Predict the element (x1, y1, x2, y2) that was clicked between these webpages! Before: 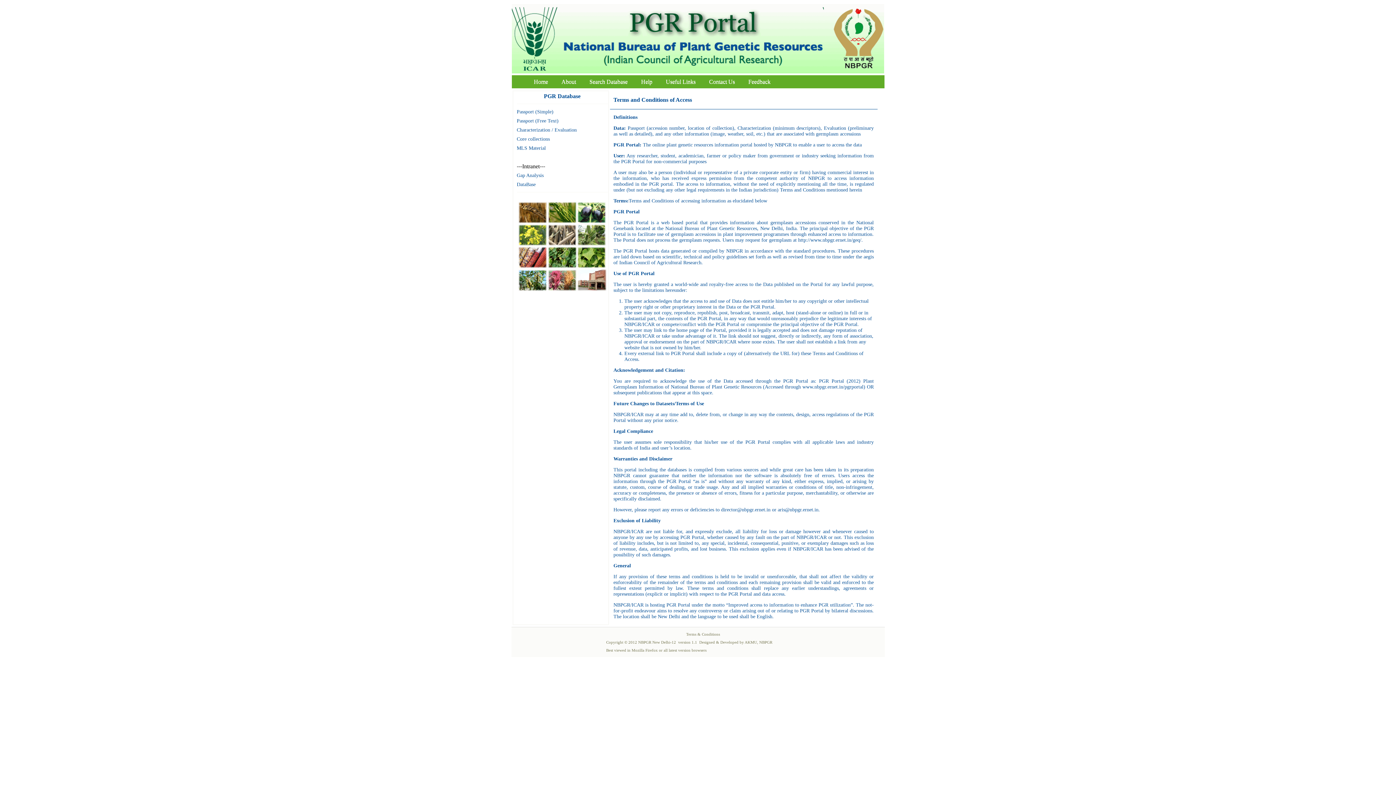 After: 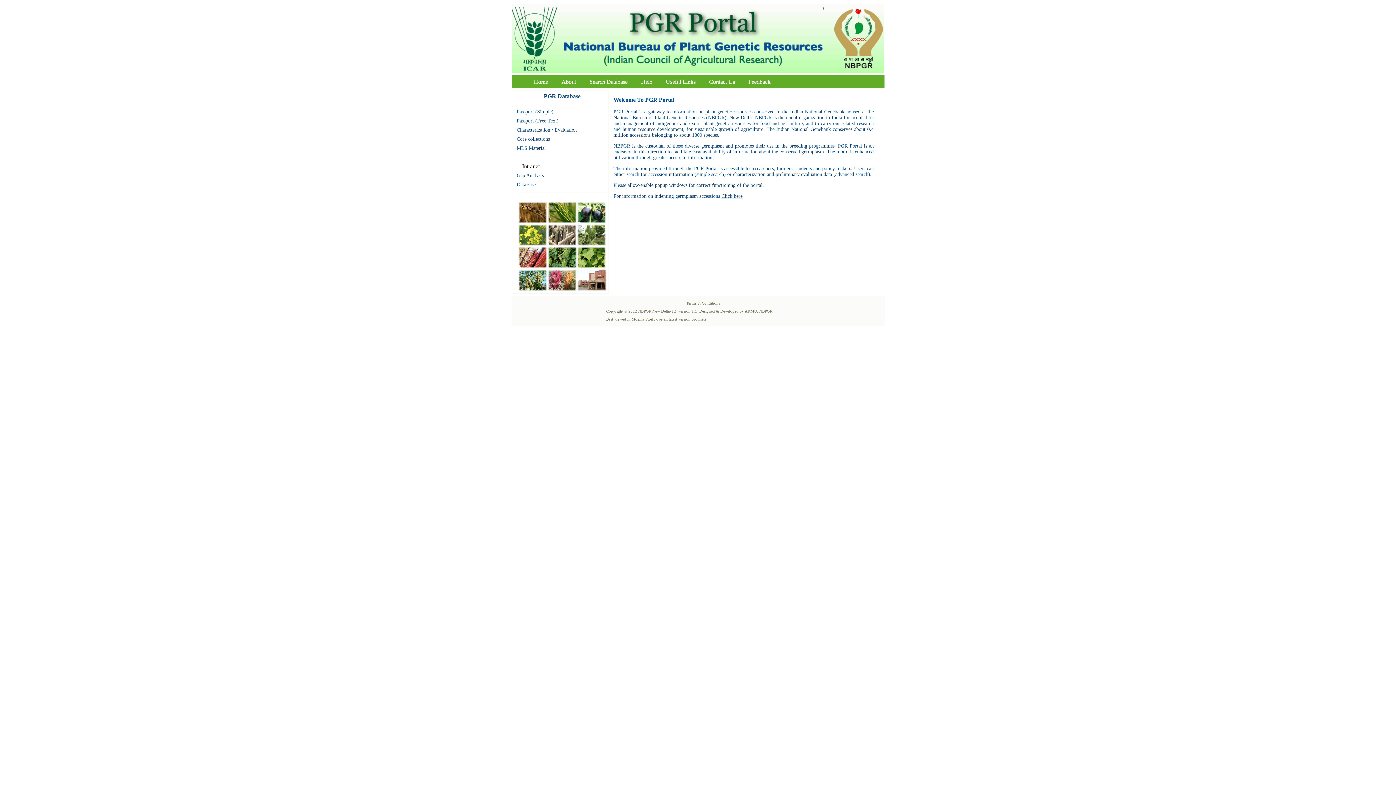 Action: bbox: (528, 76, 554, 86) label: Home